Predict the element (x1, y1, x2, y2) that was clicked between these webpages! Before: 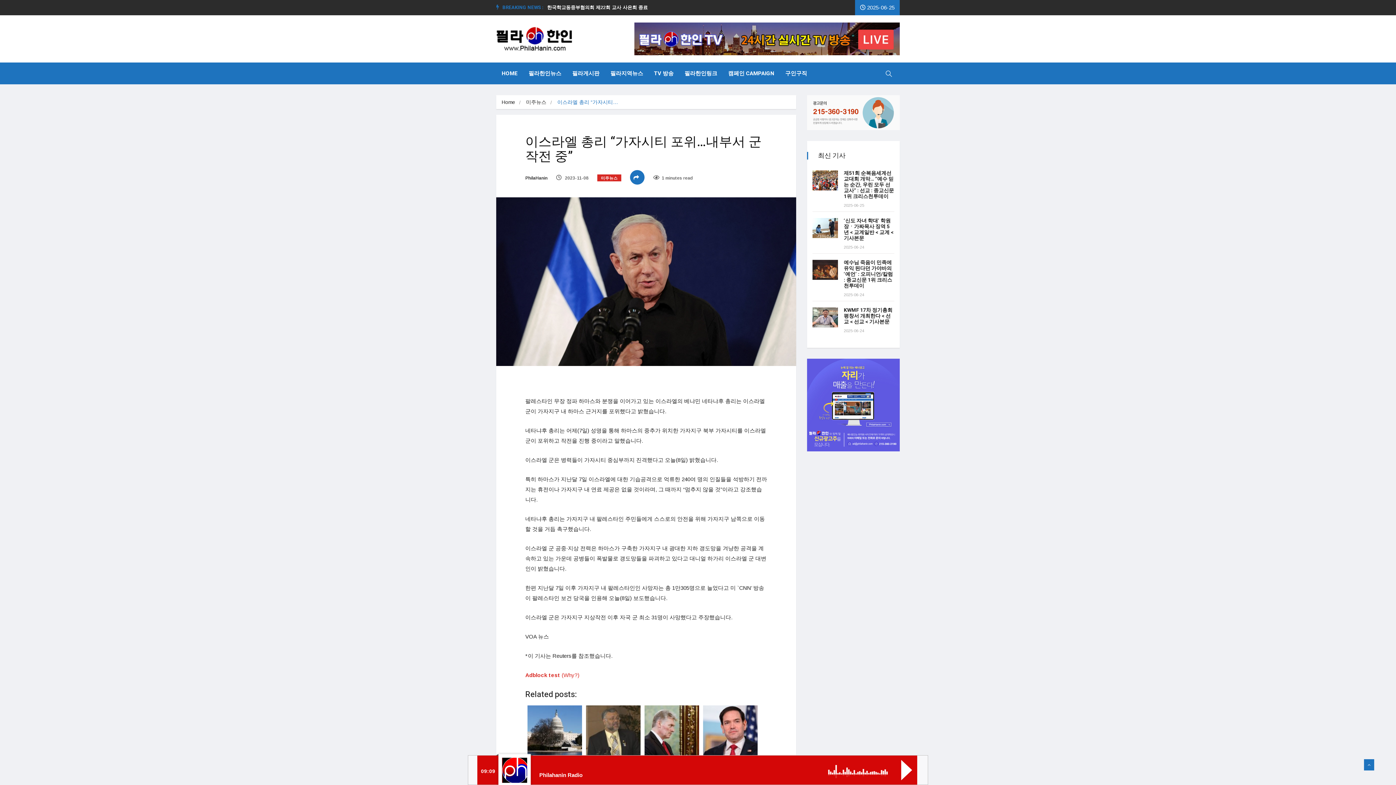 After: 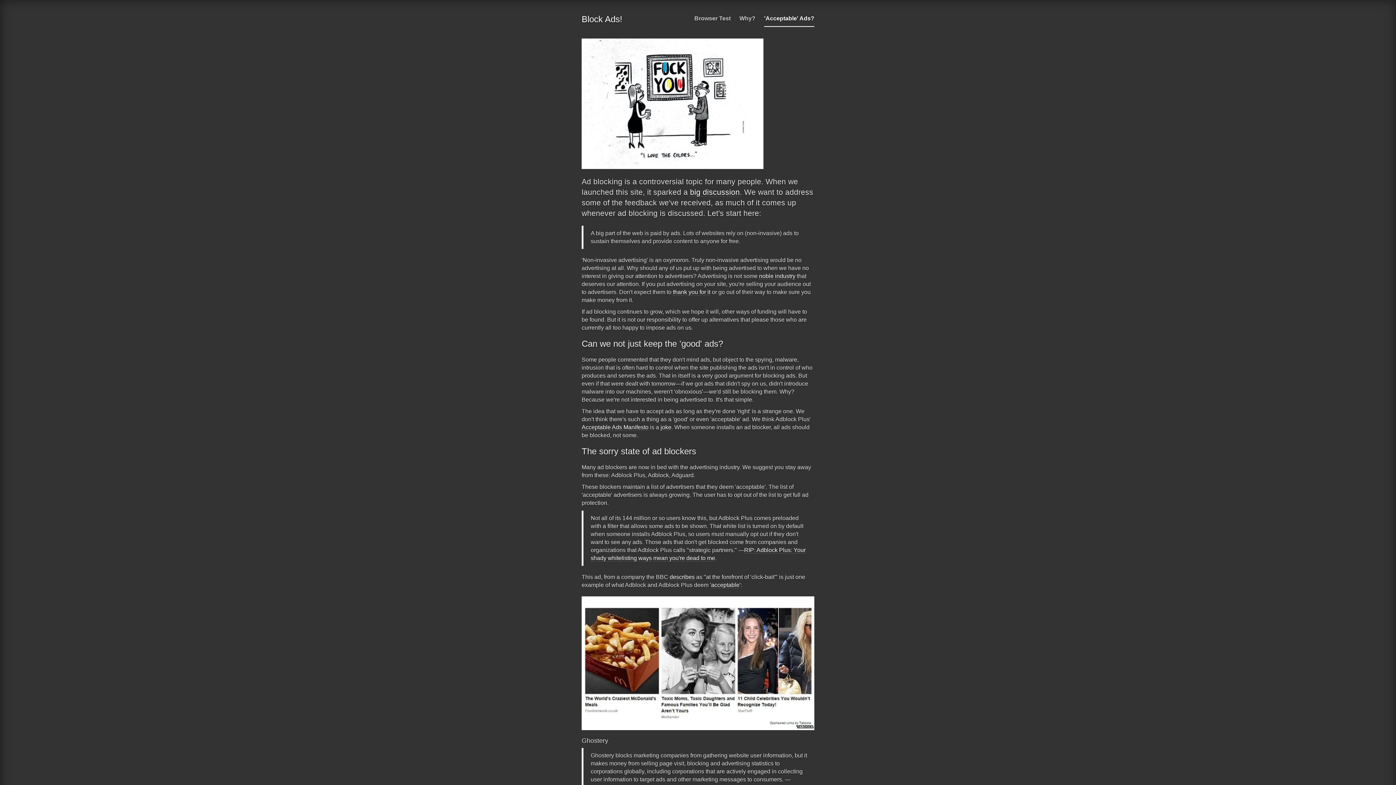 Action: bbox: (561, 672, 579, 678) label: (Why?)